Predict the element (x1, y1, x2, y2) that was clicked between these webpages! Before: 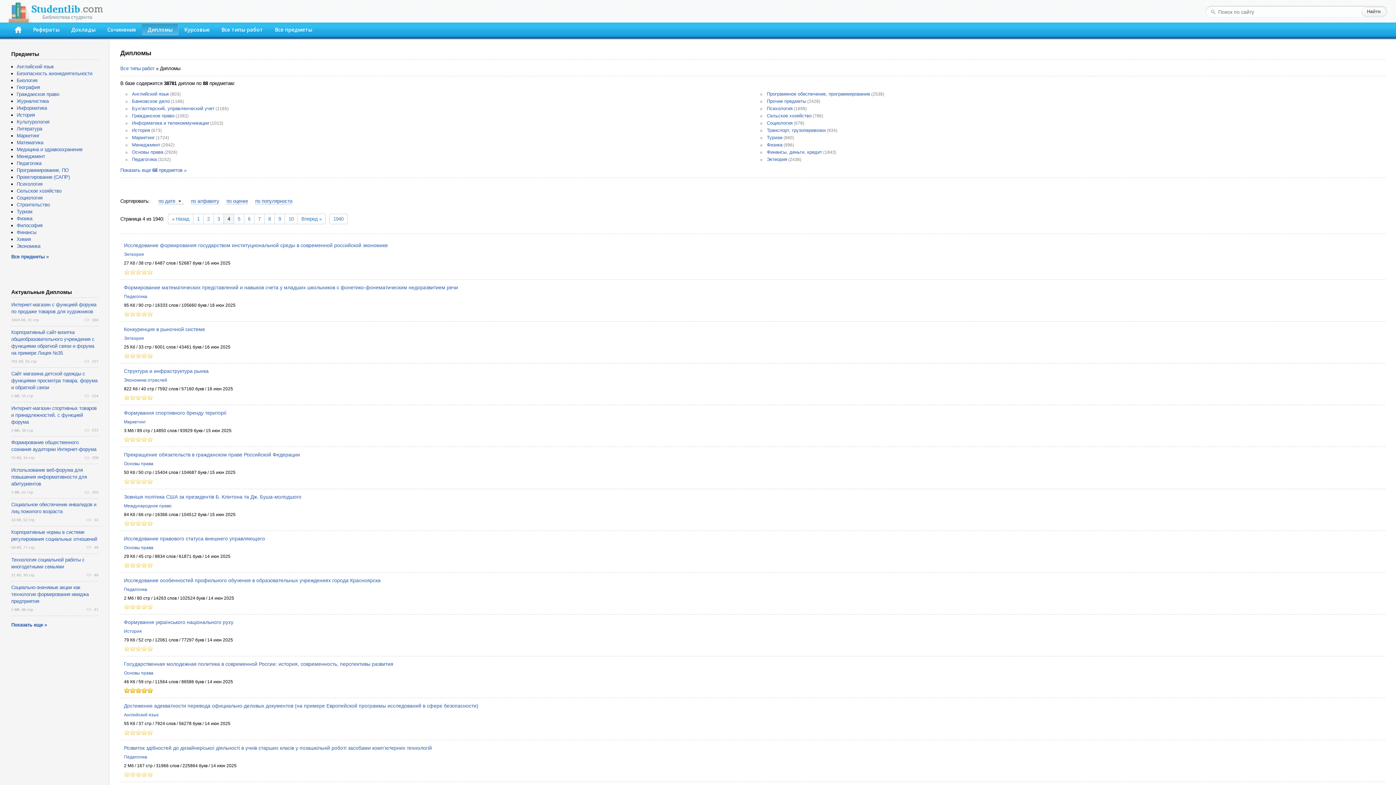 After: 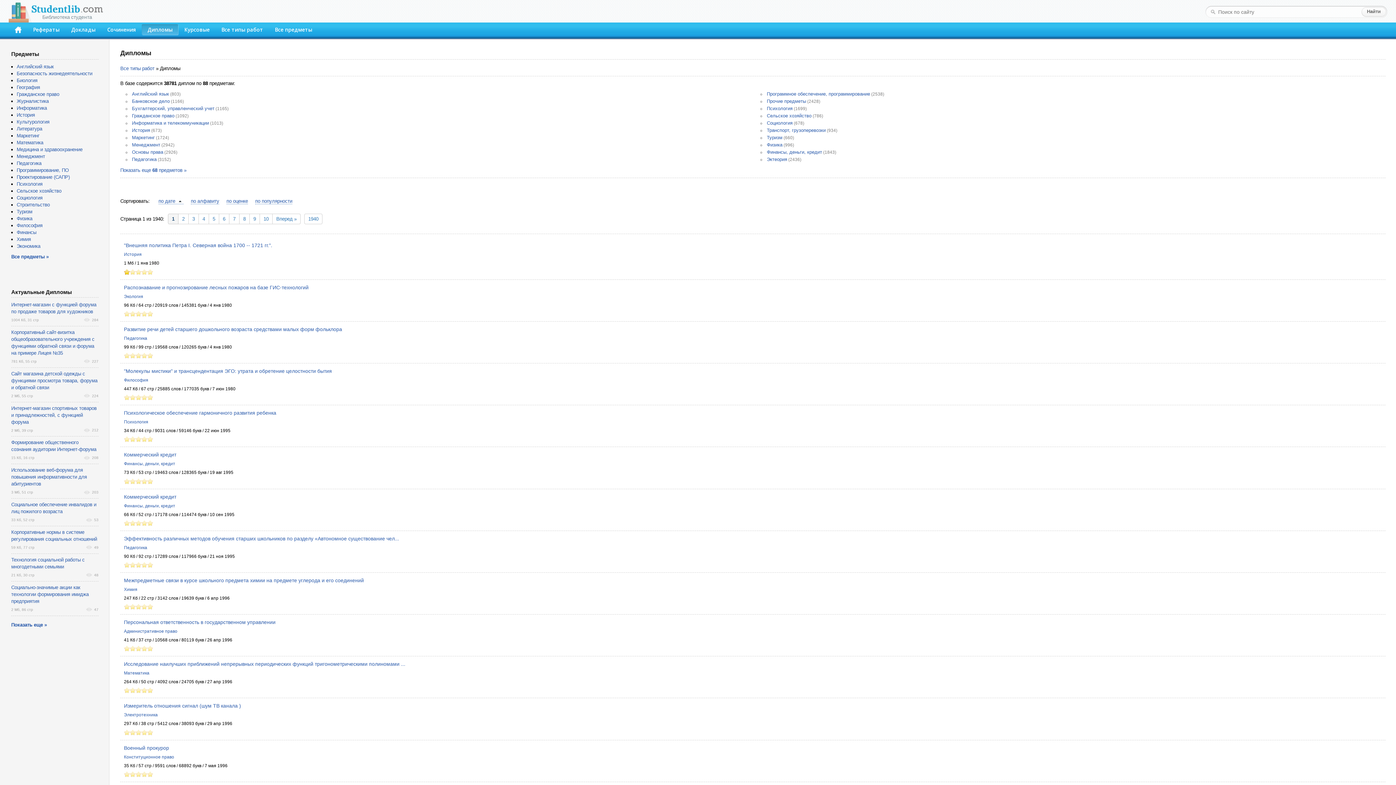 Action: bbox: (158, 198, 183, 204) label: по дате